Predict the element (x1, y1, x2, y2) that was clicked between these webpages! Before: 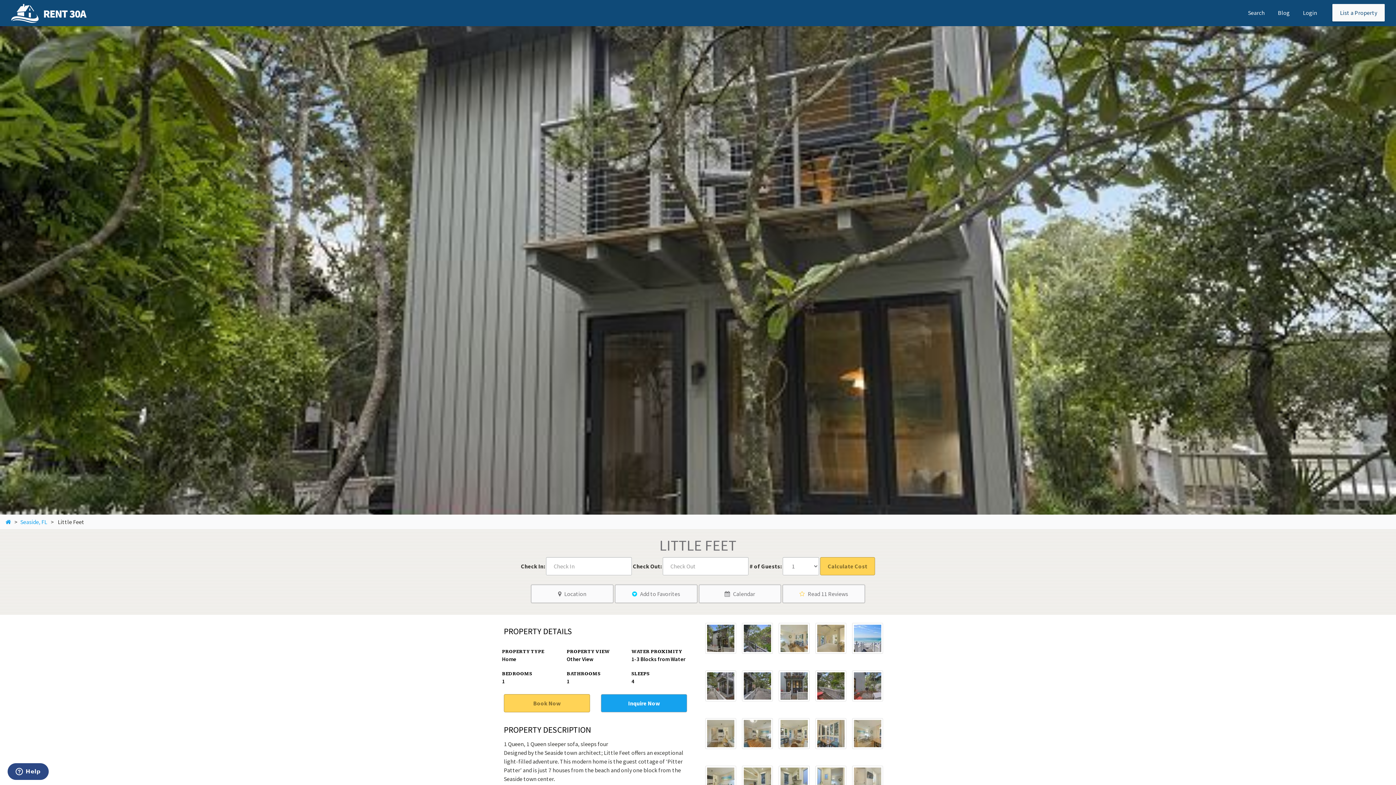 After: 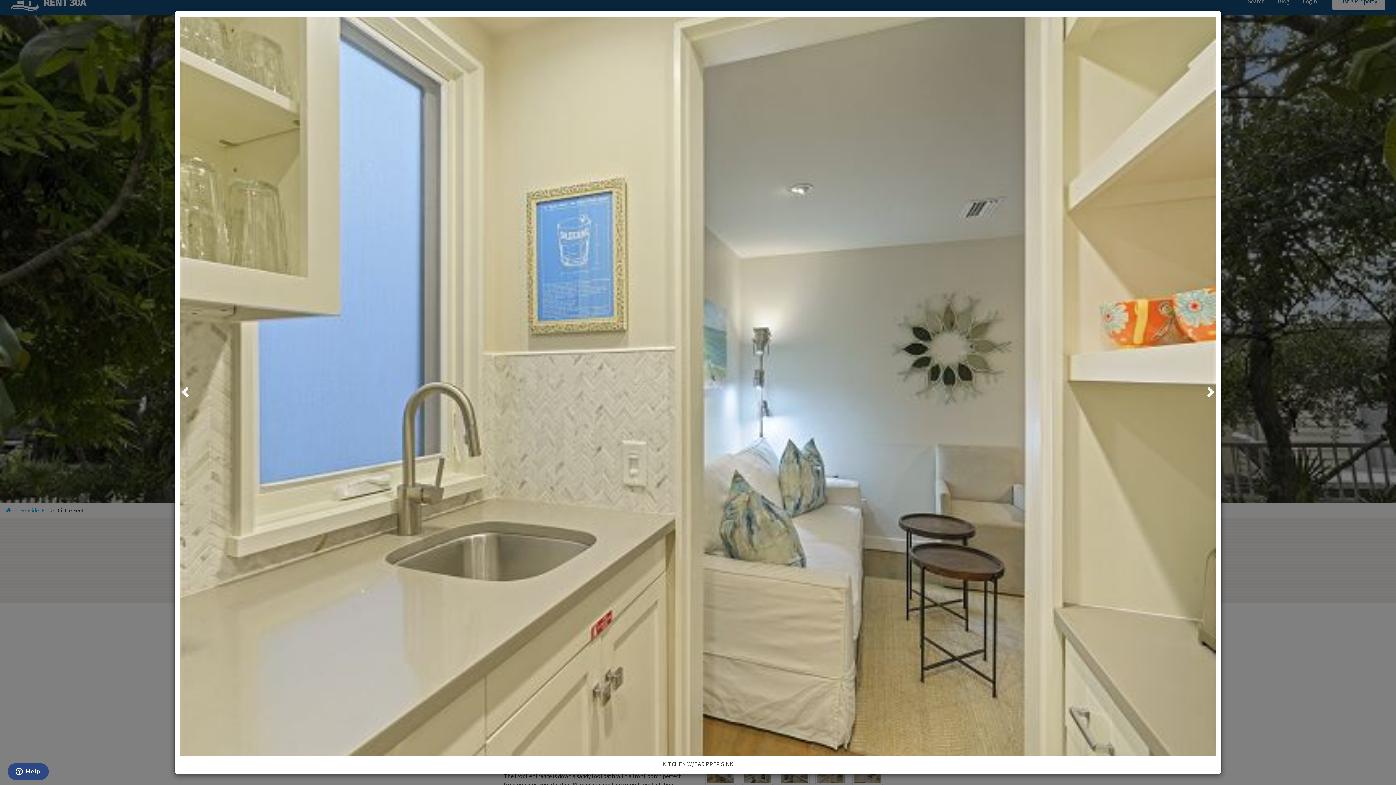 Action: bbox: (815, 766, 846, 797)